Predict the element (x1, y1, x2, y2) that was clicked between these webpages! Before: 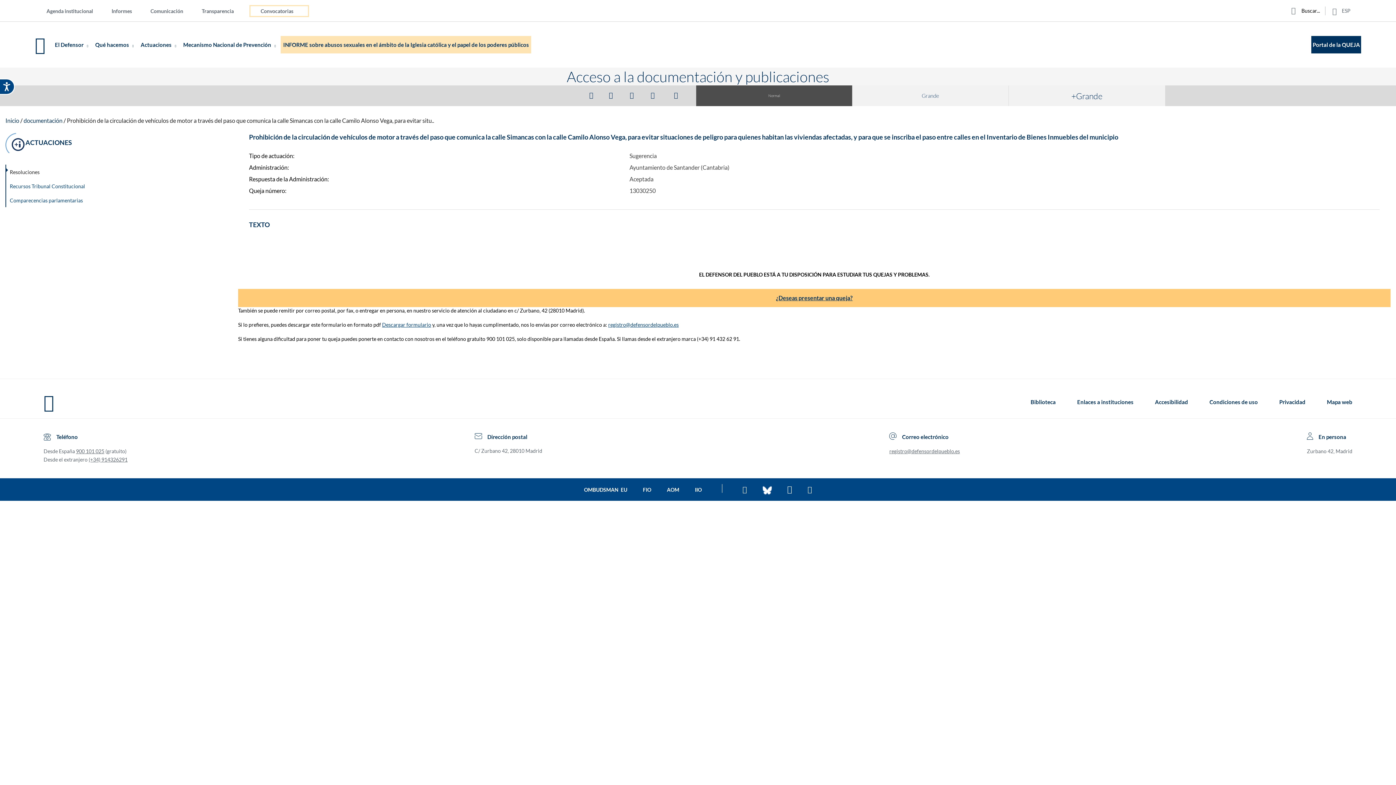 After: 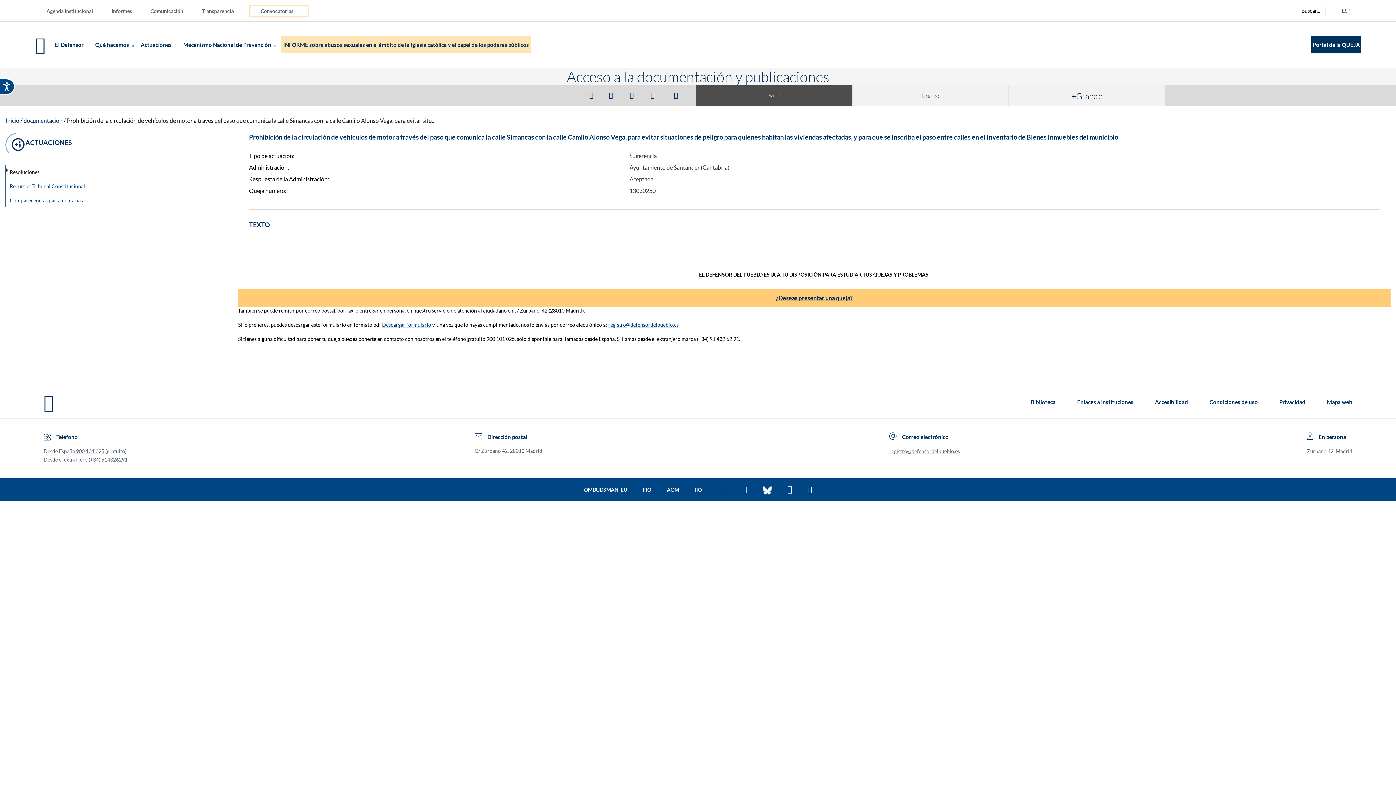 Action: bbox: (584, 84, 598, 104) label: Compartir en Facebook